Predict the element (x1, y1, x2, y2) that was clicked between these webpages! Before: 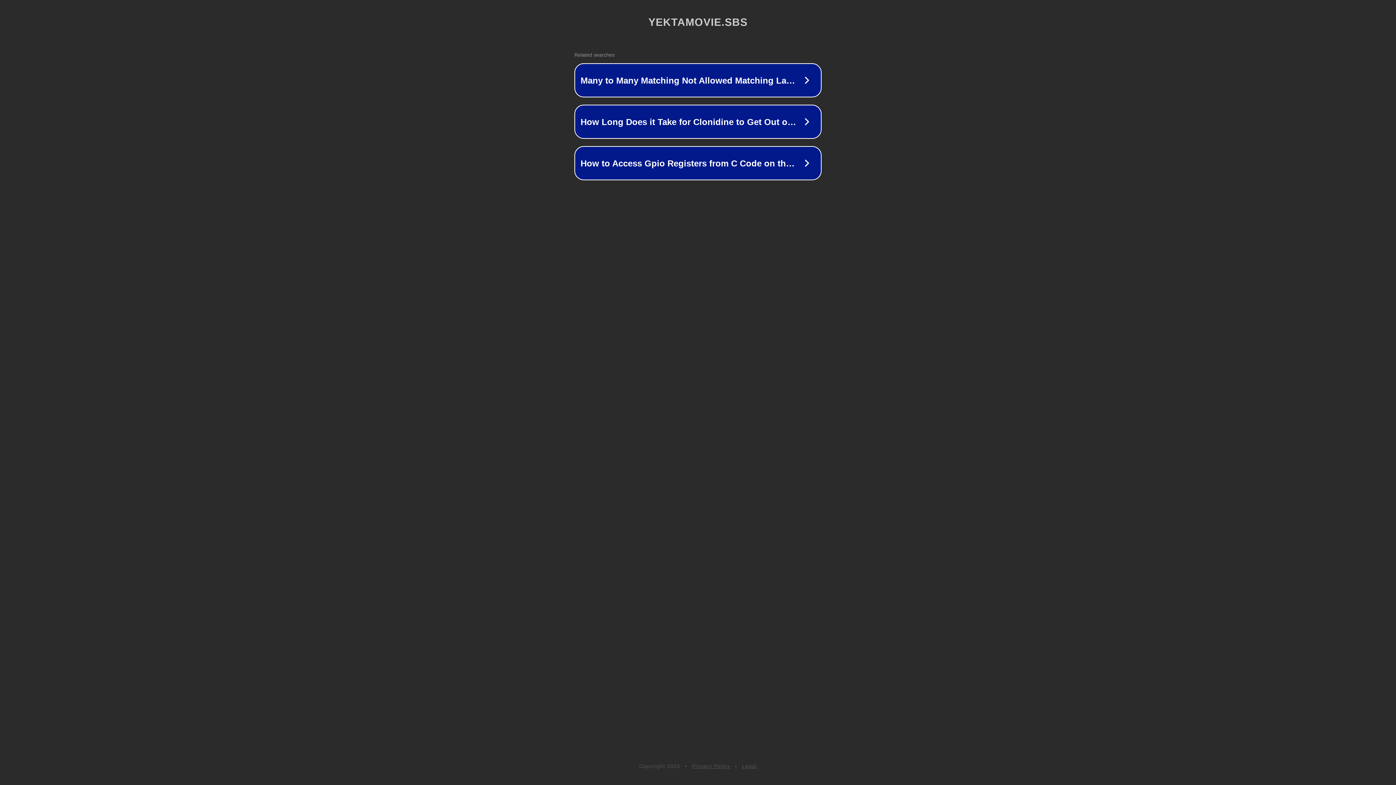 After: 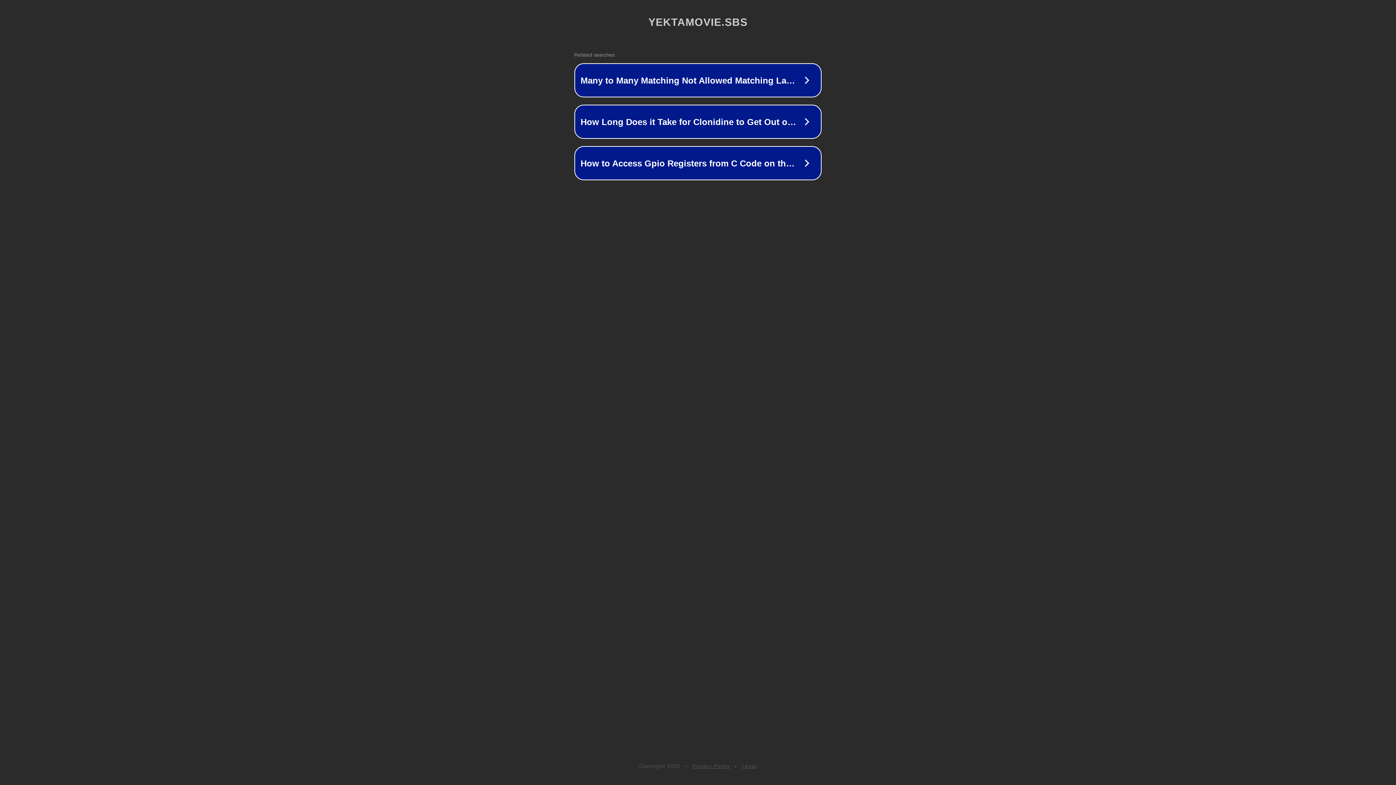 Action: bbox: (742, 763, 757, 769) label: Legal